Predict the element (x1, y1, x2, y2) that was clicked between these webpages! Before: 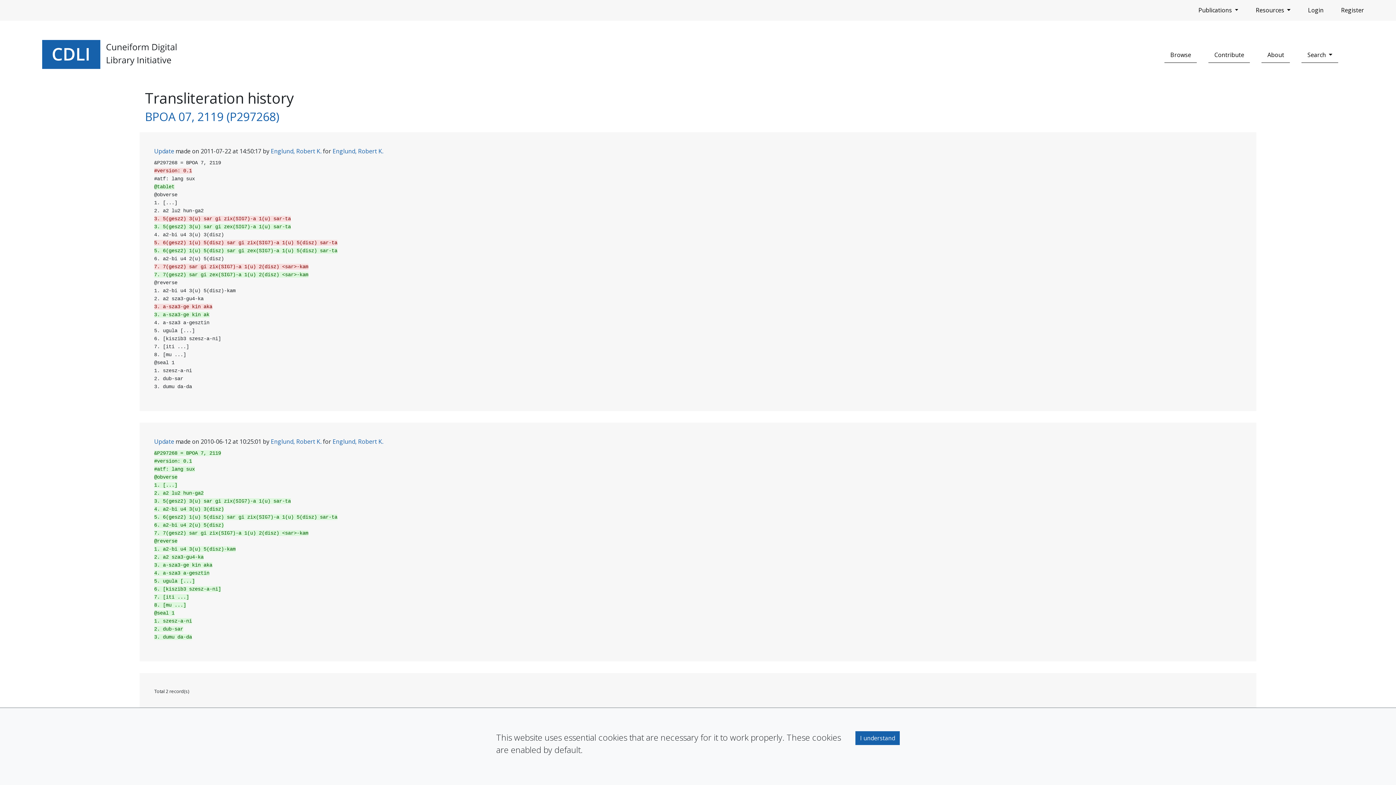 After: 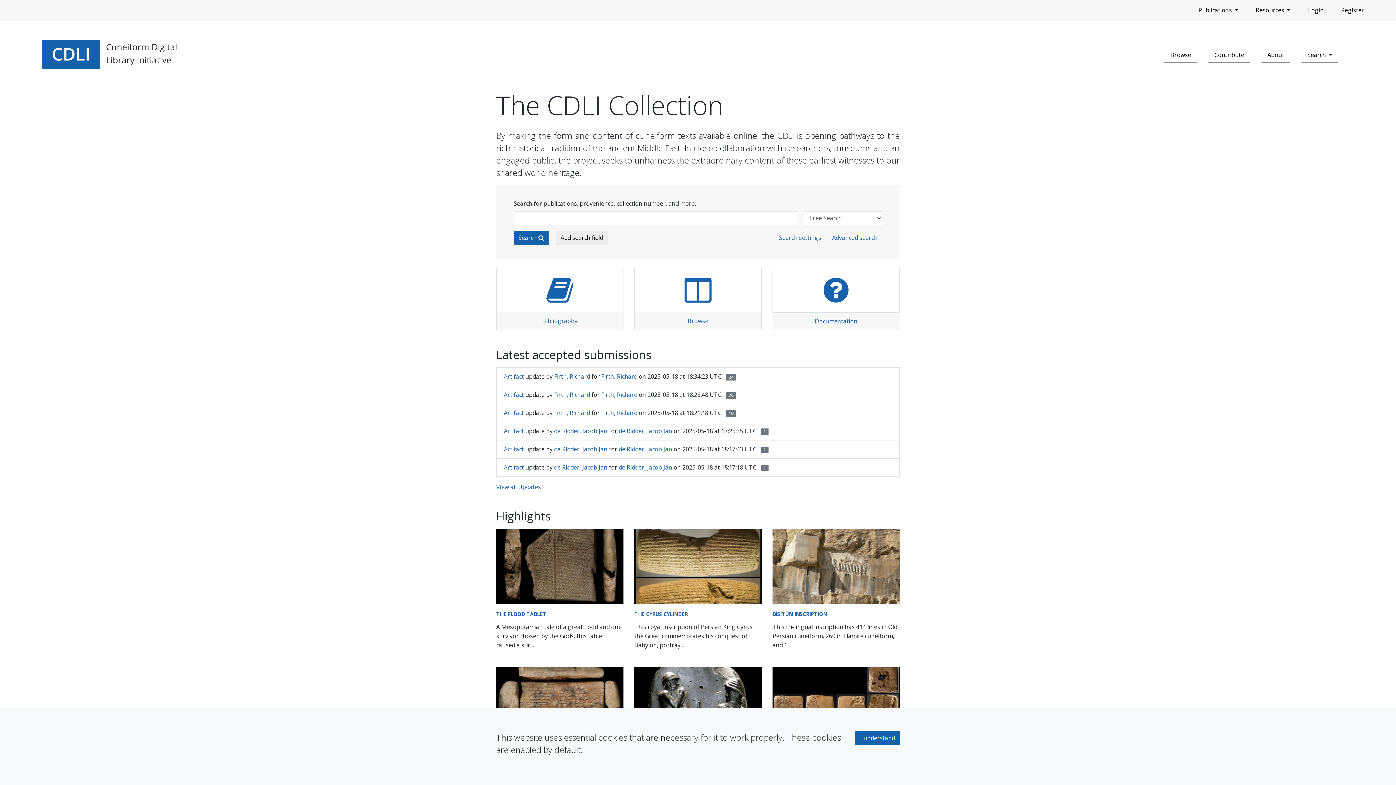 Action: bbox: (40, 38, 180, 72)